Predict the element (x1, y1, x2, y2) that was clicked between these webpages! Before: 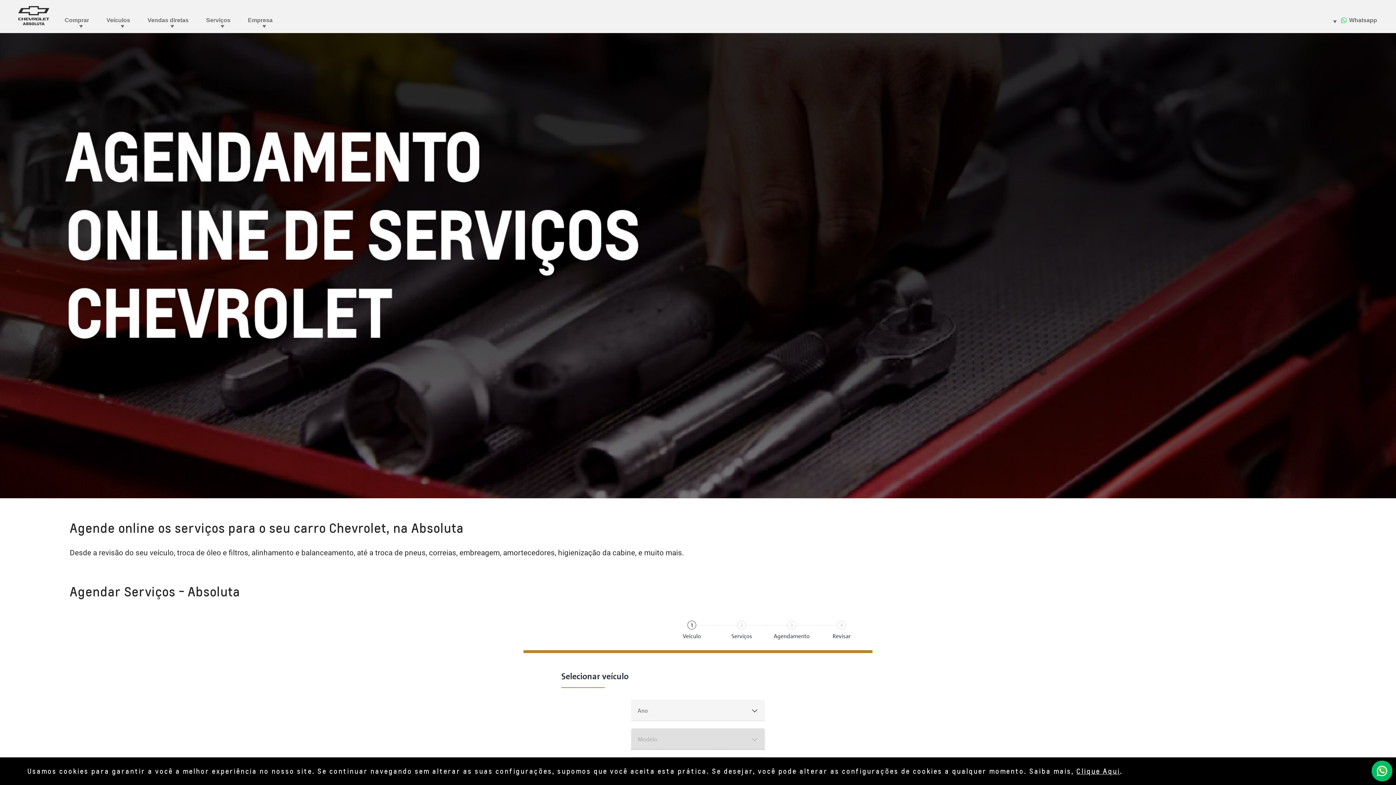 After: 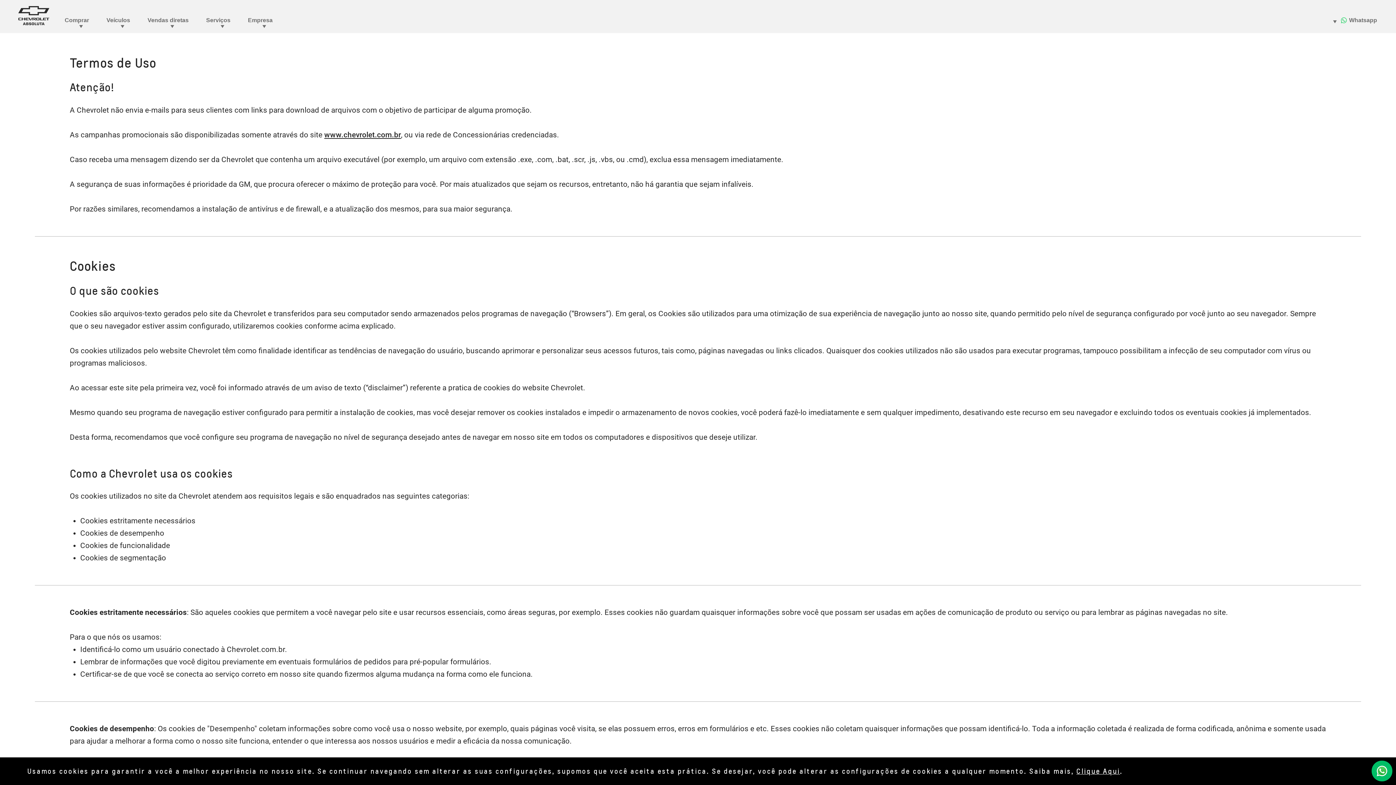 Action: label: Clique Aqui bbox: (1076, 767, 1120, 775)